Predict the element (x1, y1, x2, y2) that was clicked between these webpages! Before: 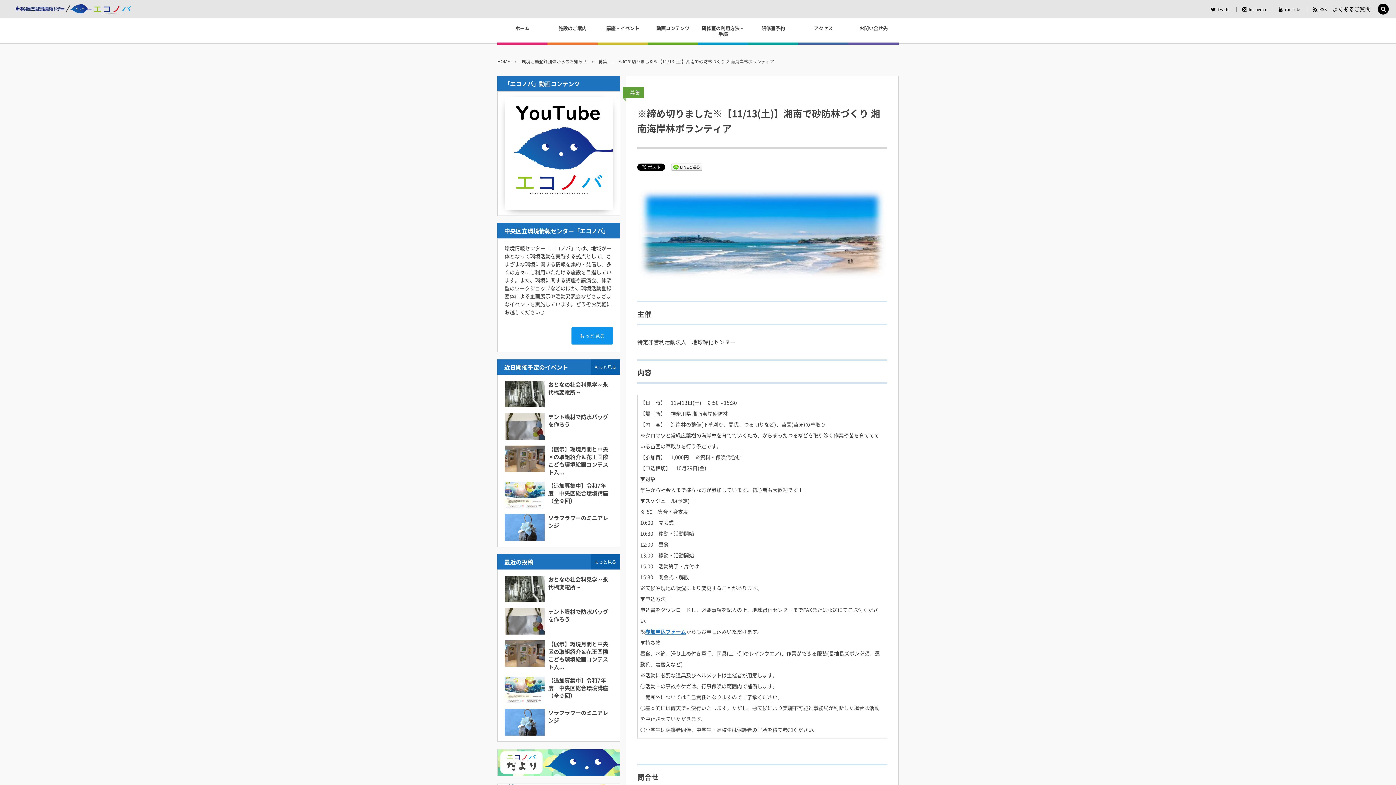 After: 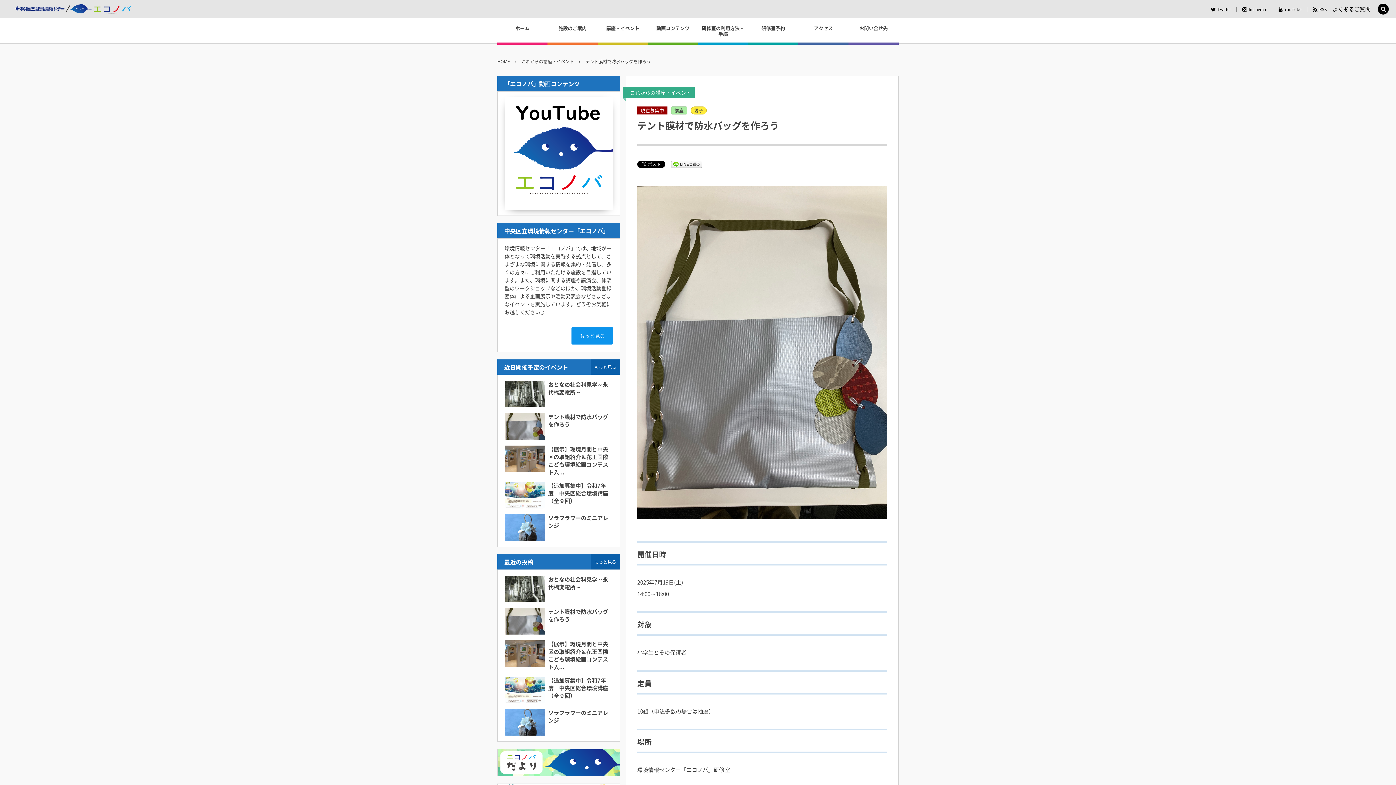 Action: label: テント膜材で防水バッグを作ろう bbox: (548, 412, 608, 428)